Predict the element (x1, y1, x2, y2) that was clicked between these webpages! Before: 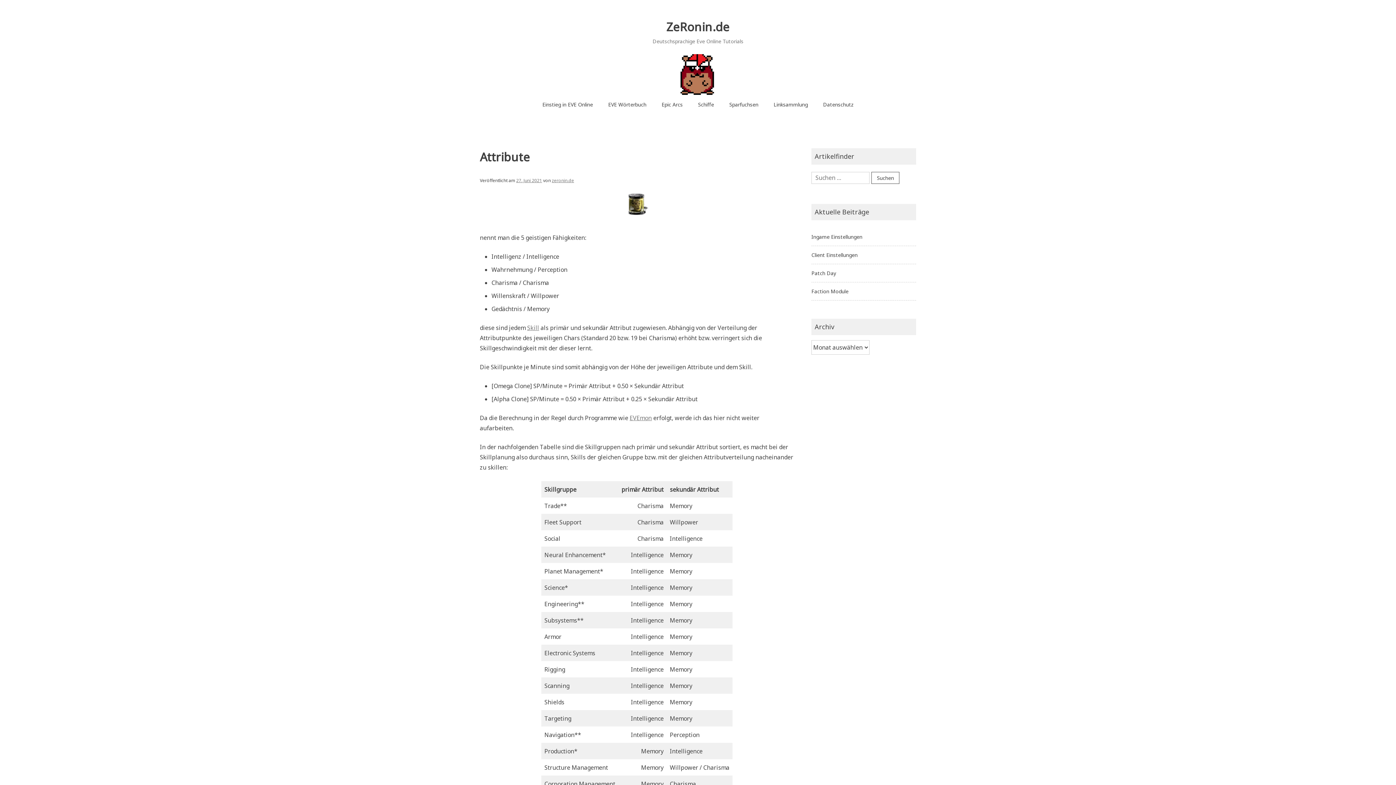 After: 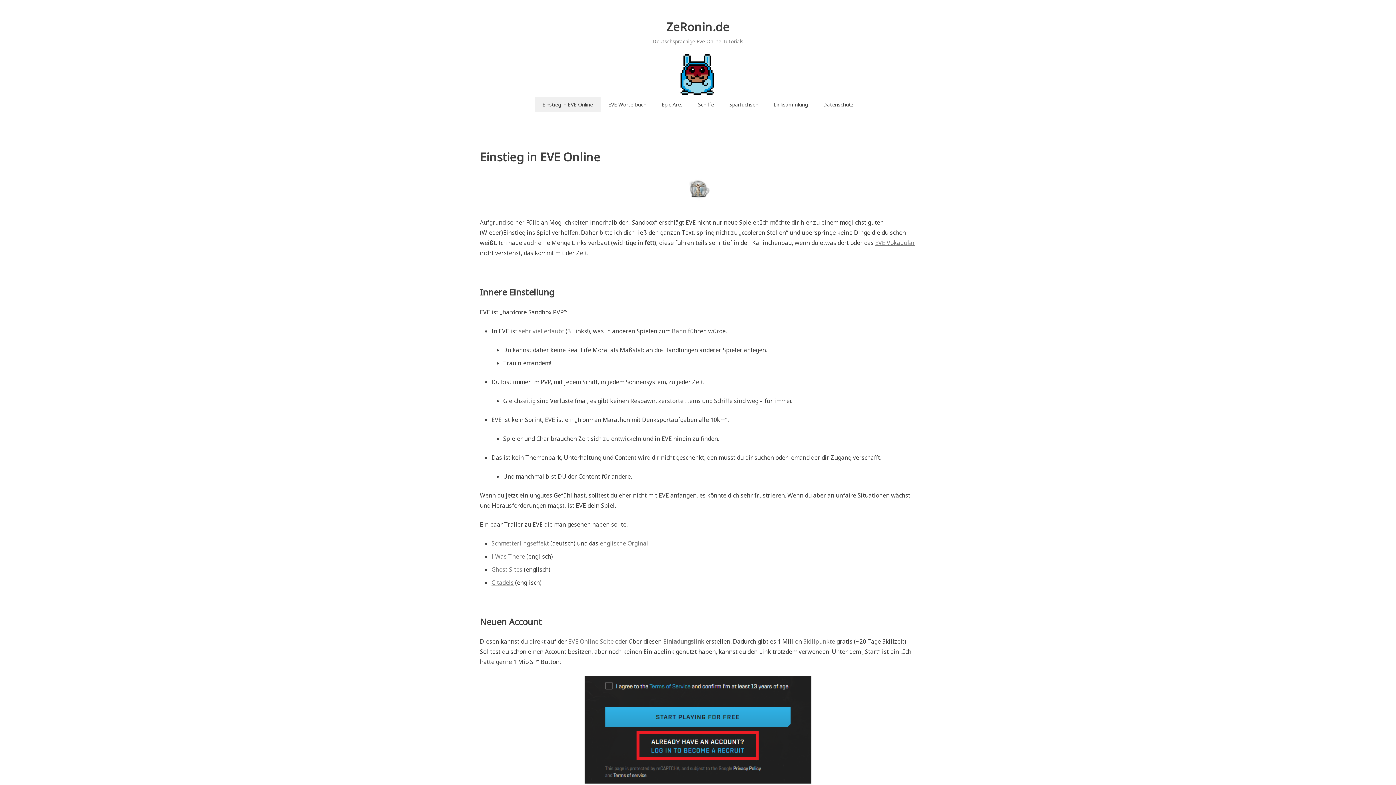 Action: bbox: (534, 97, 600, 111) label: Einstieg in EVE Online